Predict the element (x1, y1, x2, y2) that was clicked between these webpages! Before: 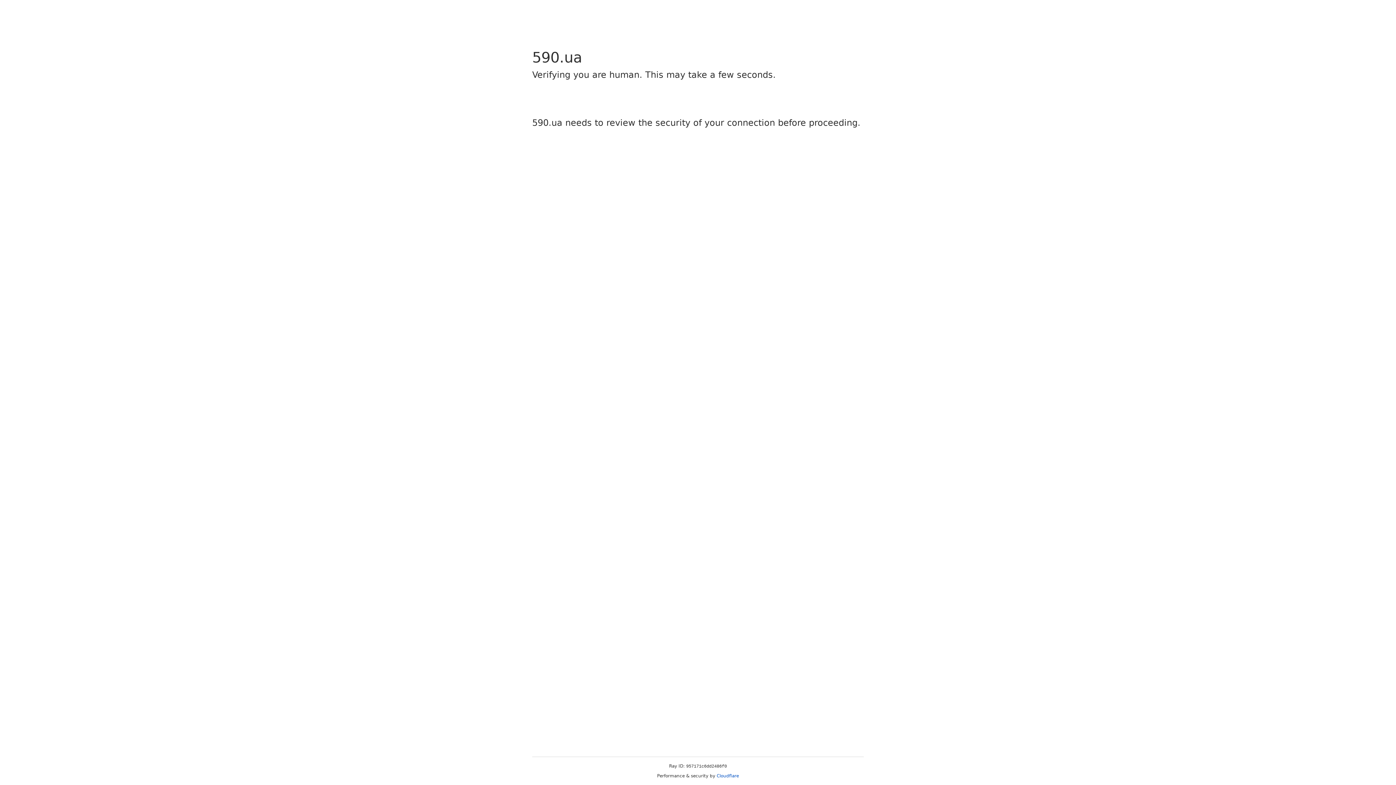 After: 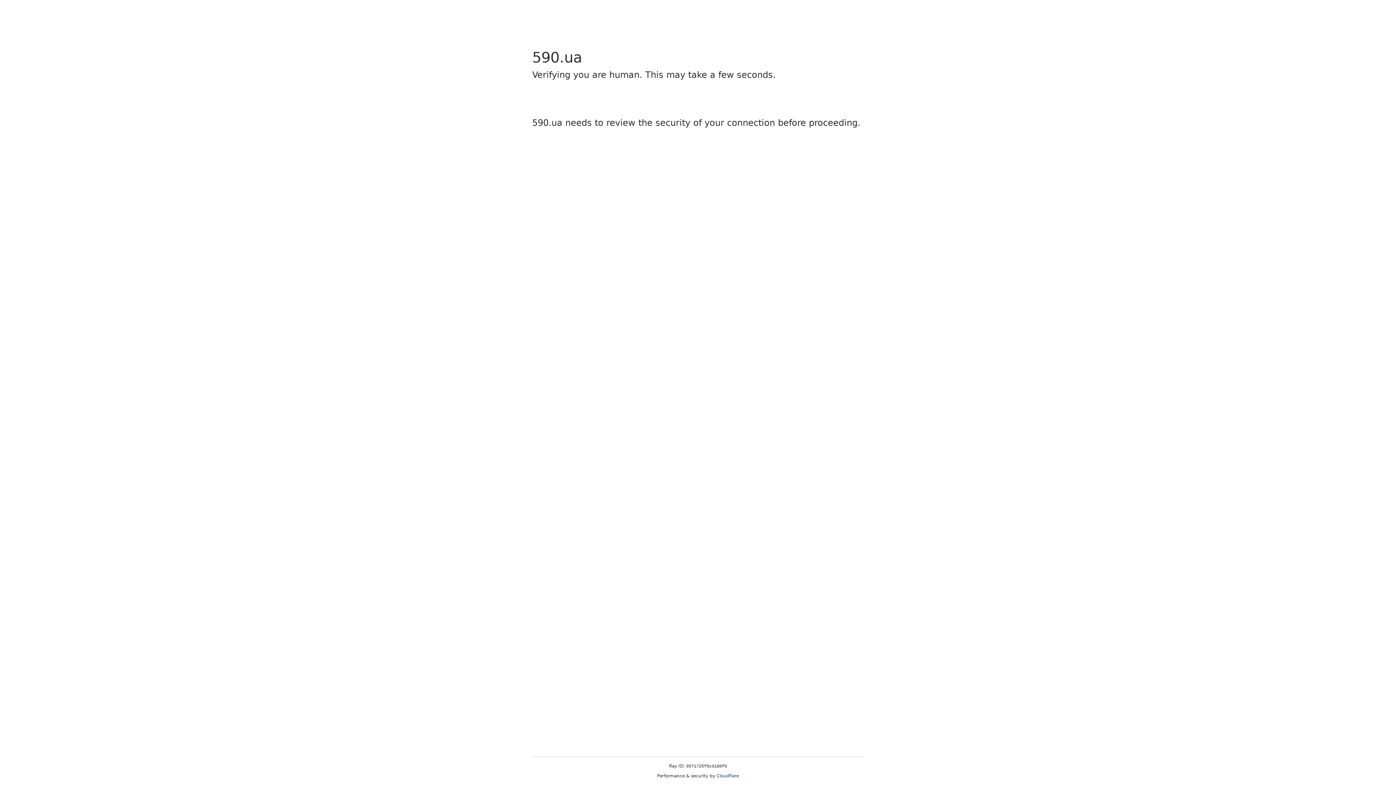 Action: label: Cloudflare bbox: (716, 773, 739, 778)